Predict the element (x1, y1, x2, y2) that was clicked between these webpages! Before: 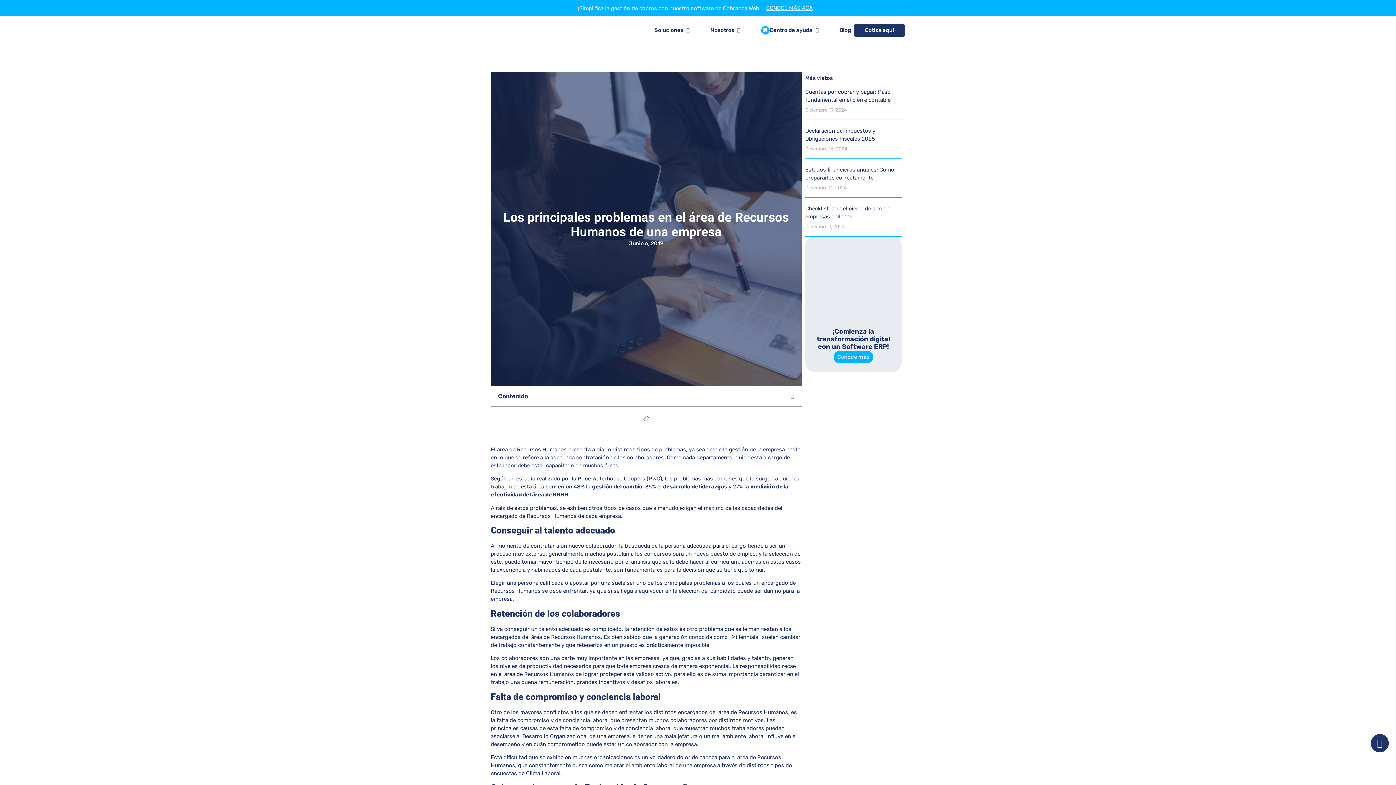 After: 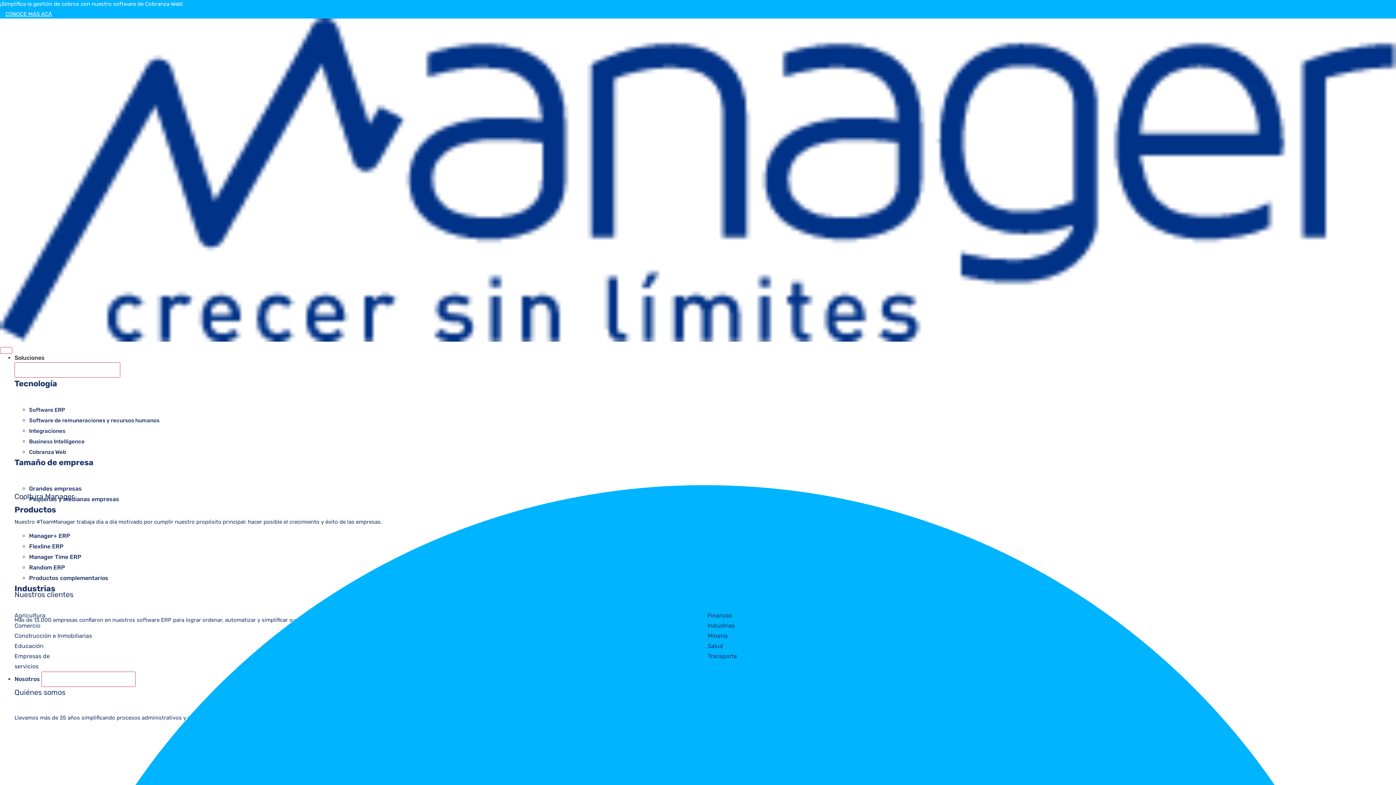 Action: bbox: (494, 23, 551, 36)